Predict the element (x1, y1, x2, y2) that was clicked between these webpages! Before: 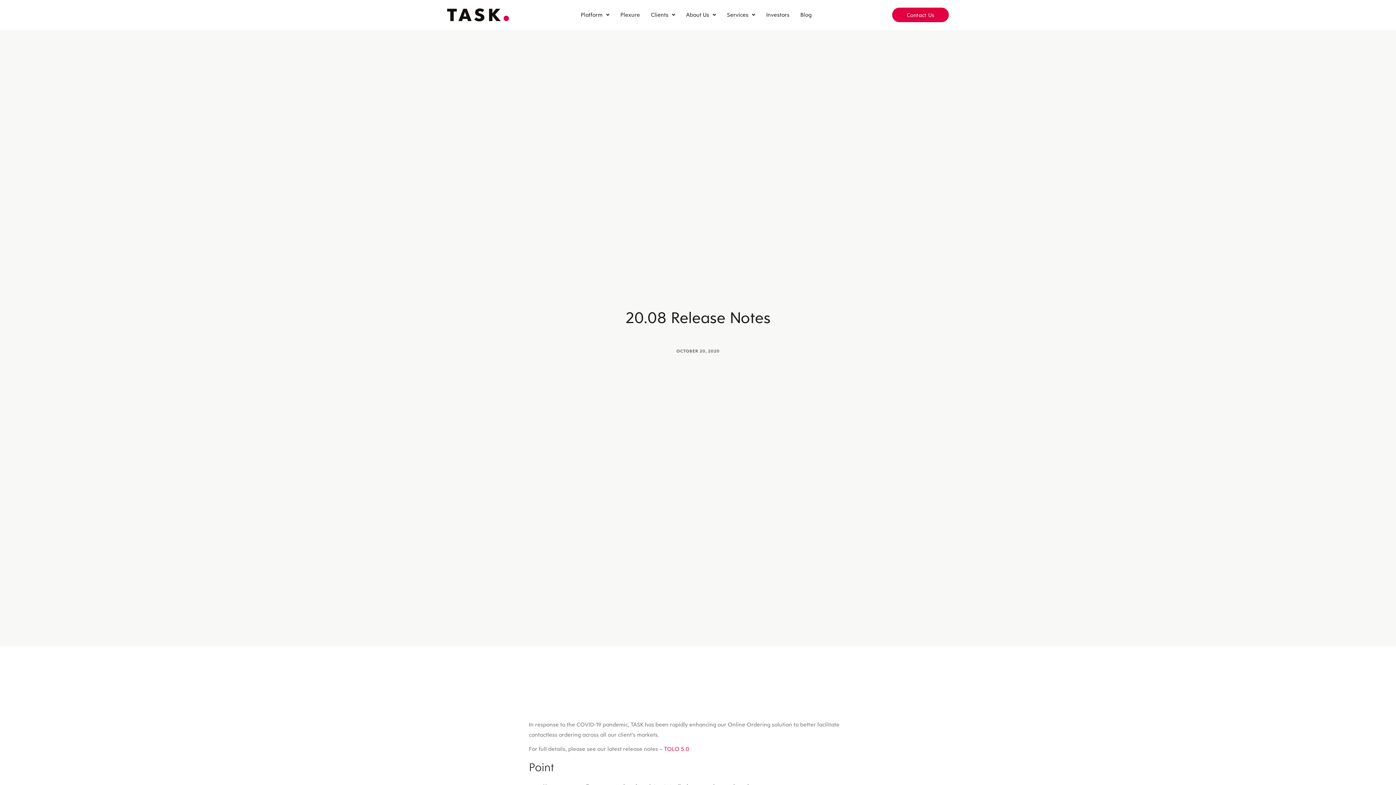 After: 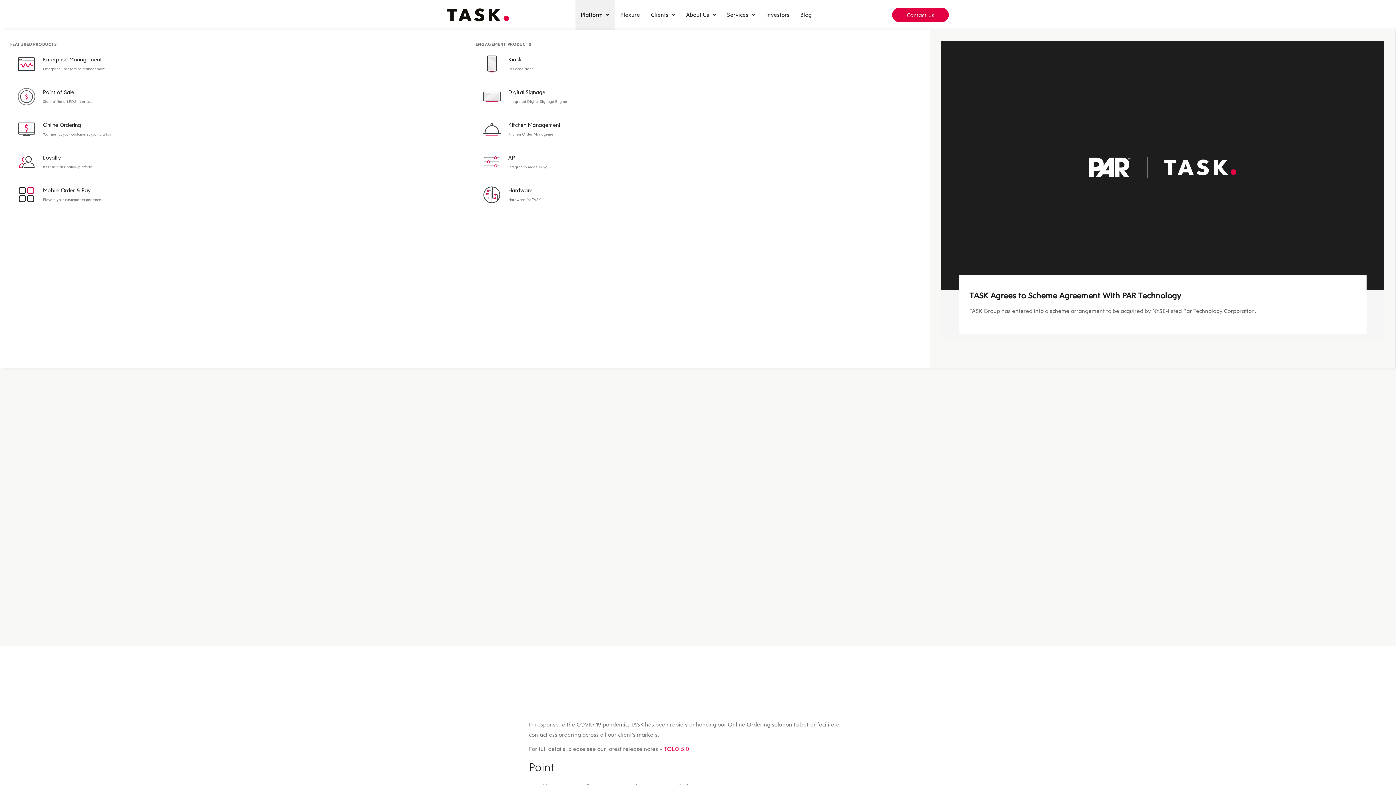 Action: bbox: (575, 0, 615, 29) label: Platform